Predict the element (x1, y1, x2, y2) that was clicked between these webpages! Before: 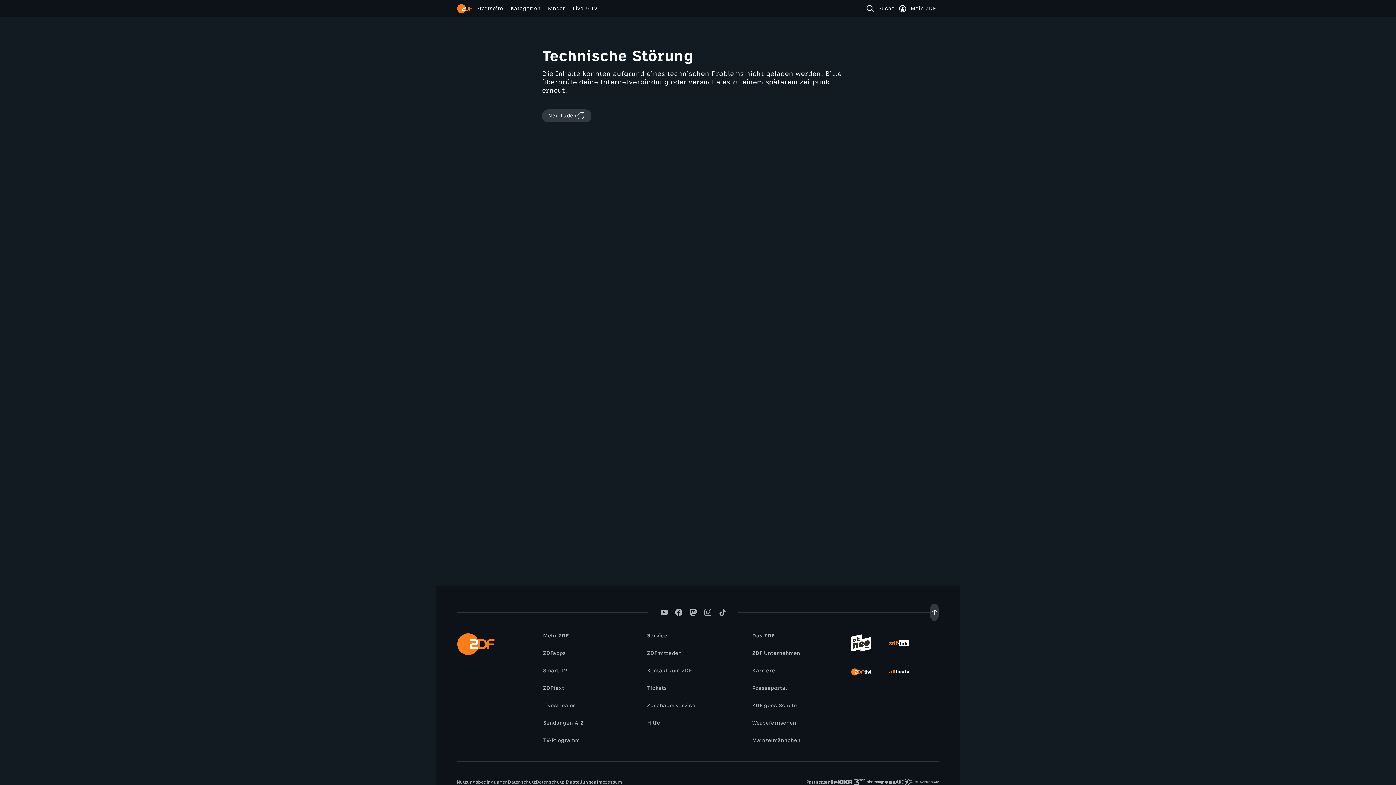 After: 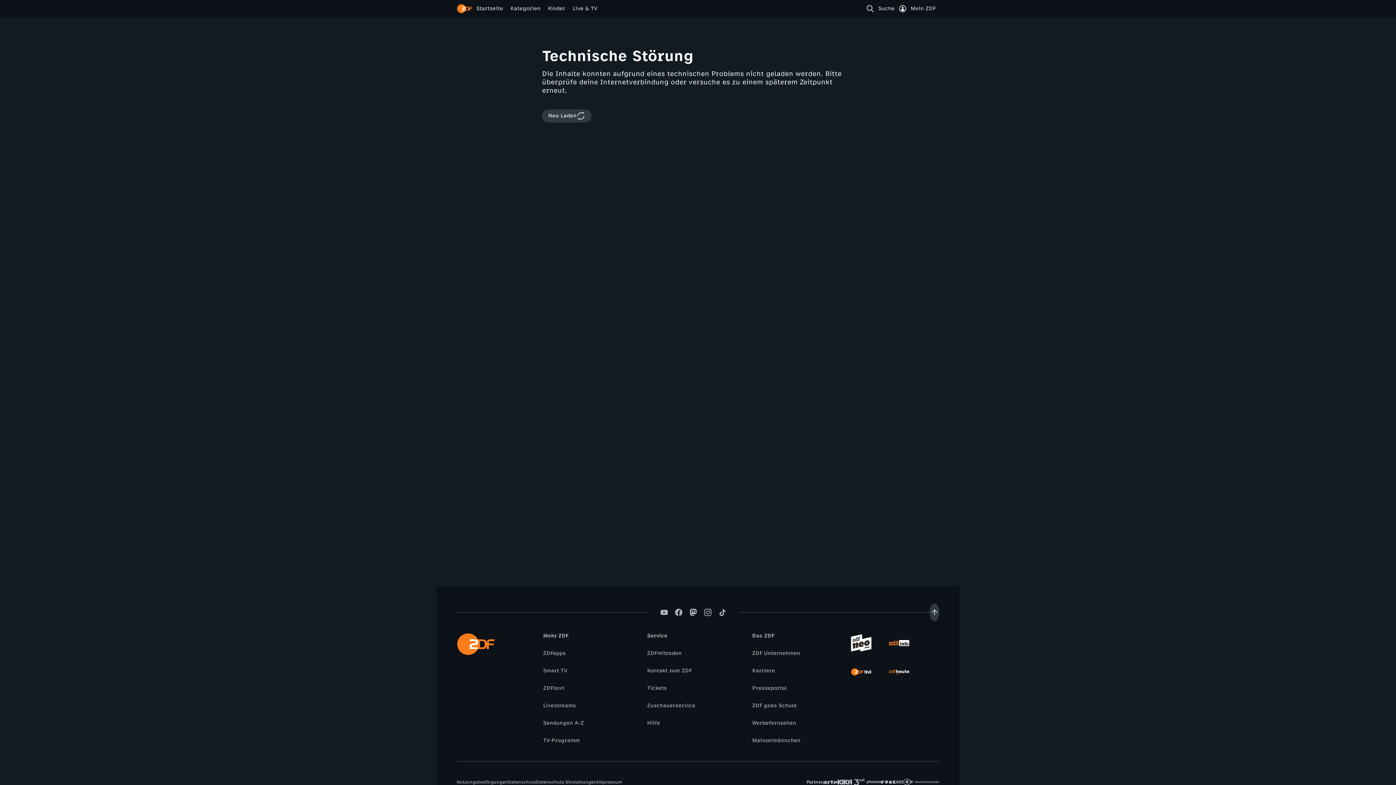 Action: bbox: (643, 702, 699, 710) label: Zuschauerservice